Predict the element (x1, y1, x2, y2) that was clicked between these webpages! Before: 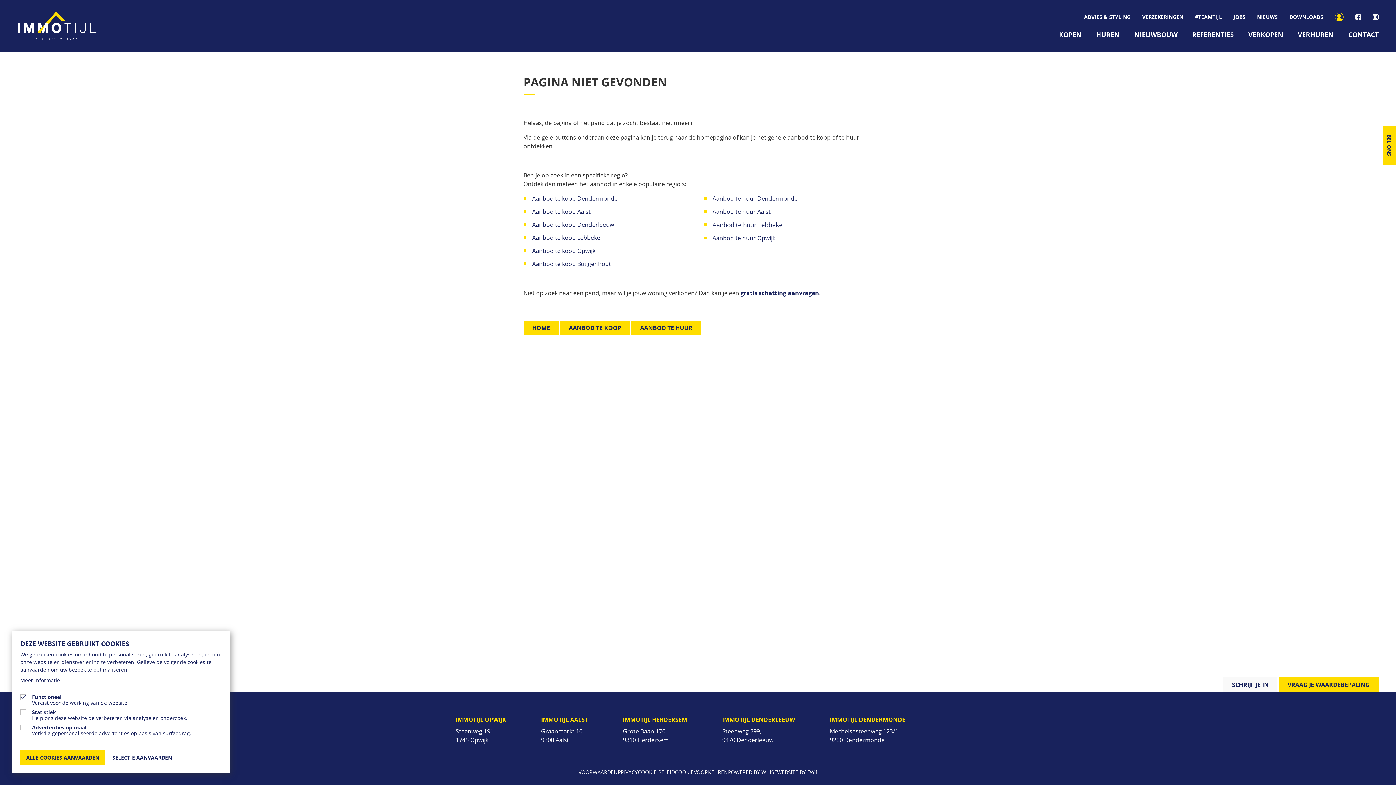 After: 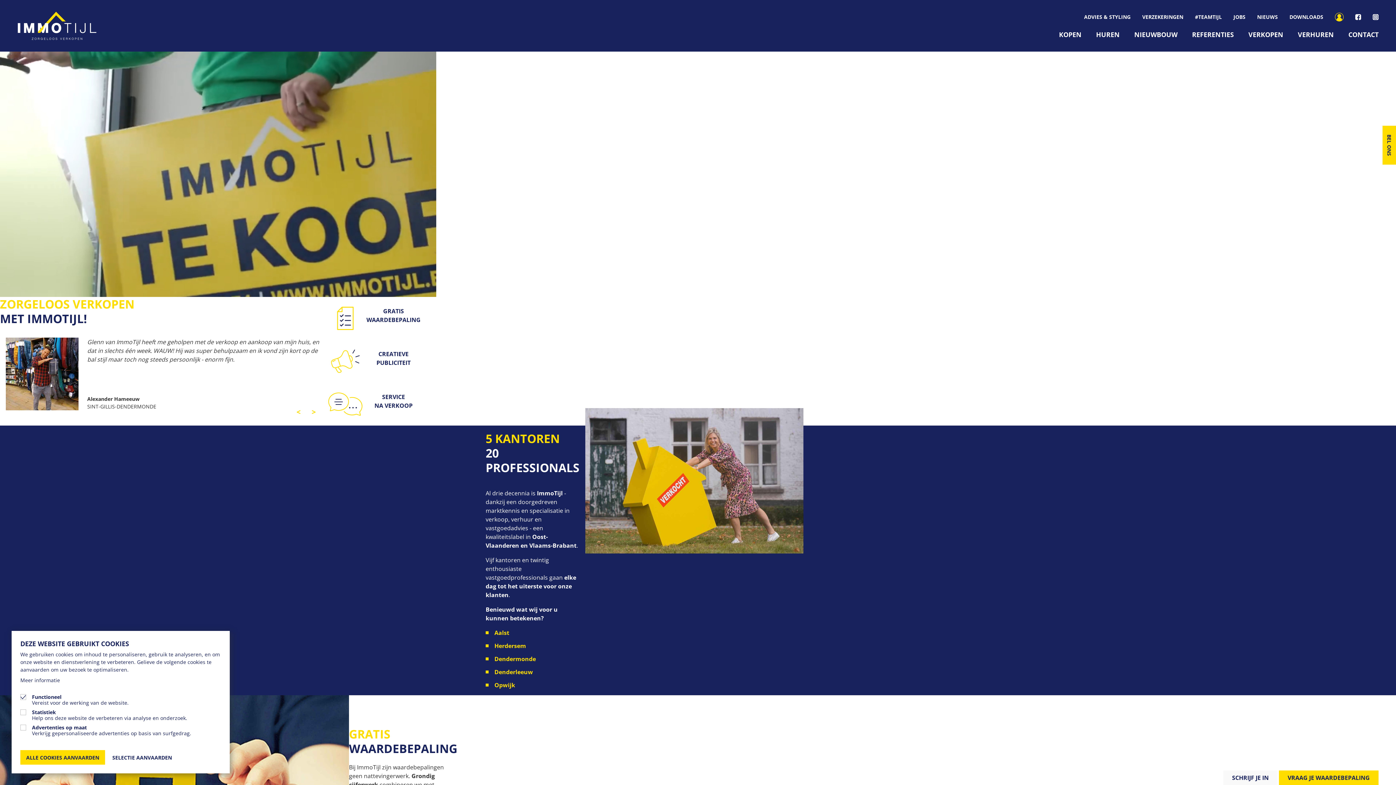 Action: label: HOME bbox: (523, 320, 558, 335)